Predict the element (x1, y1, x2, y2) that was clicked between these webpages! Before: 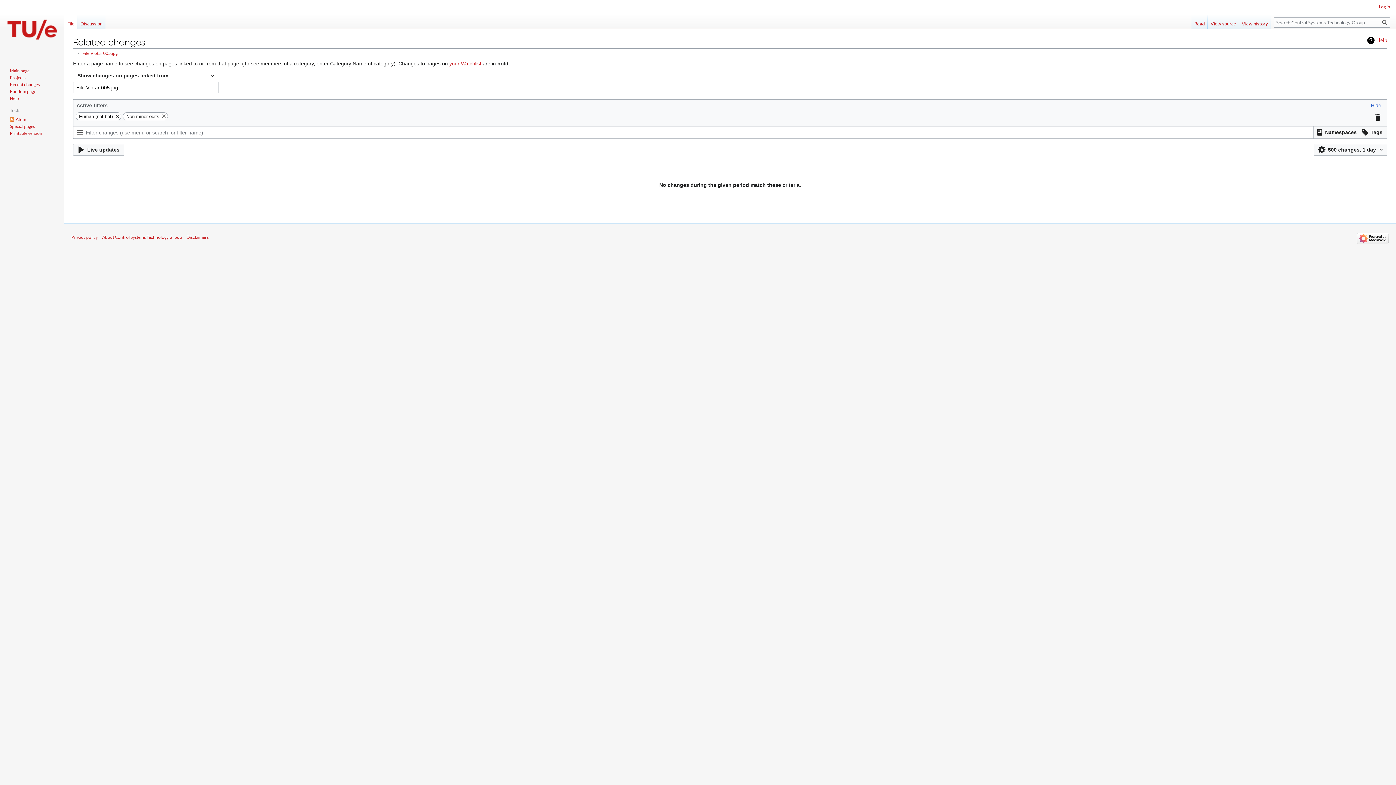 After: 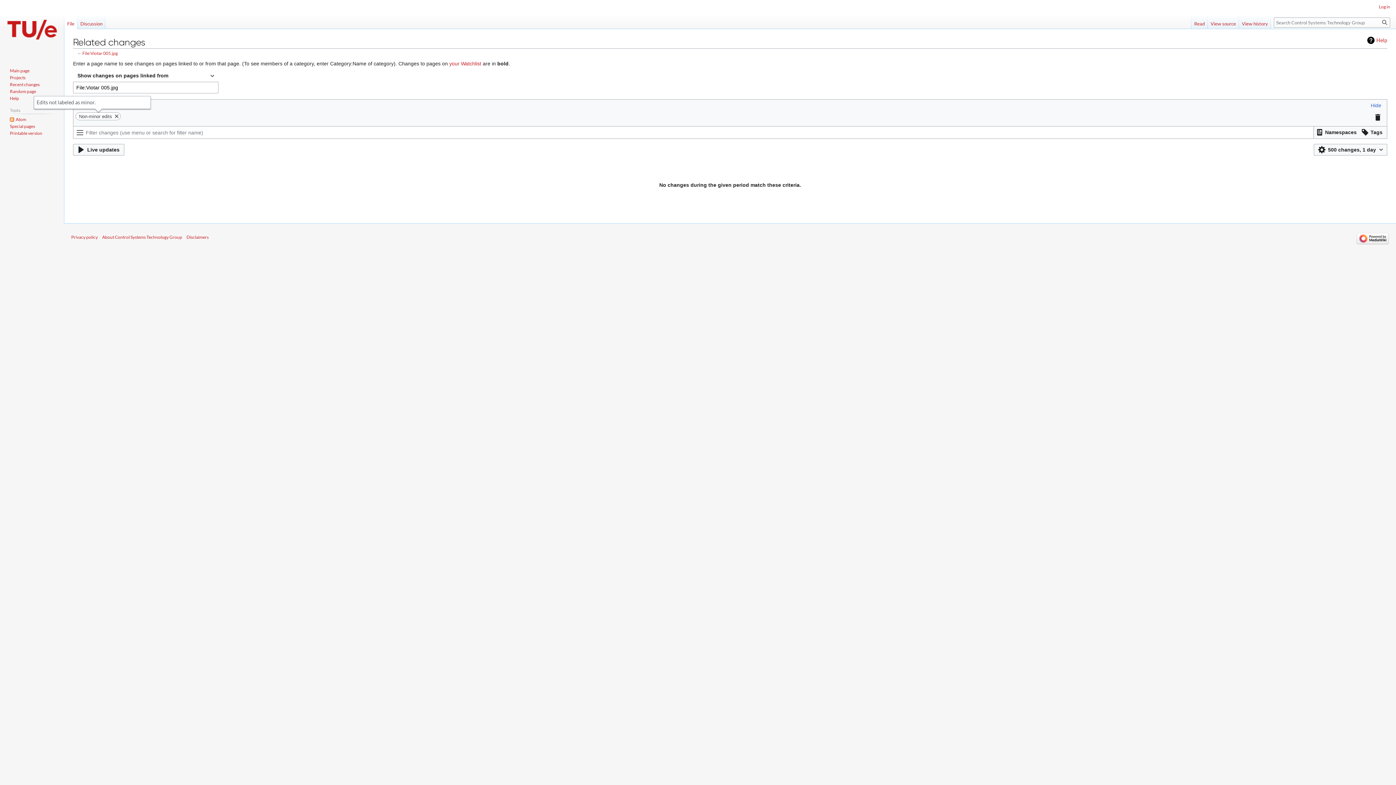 Action: bbox: (113, 112, 121, 120)